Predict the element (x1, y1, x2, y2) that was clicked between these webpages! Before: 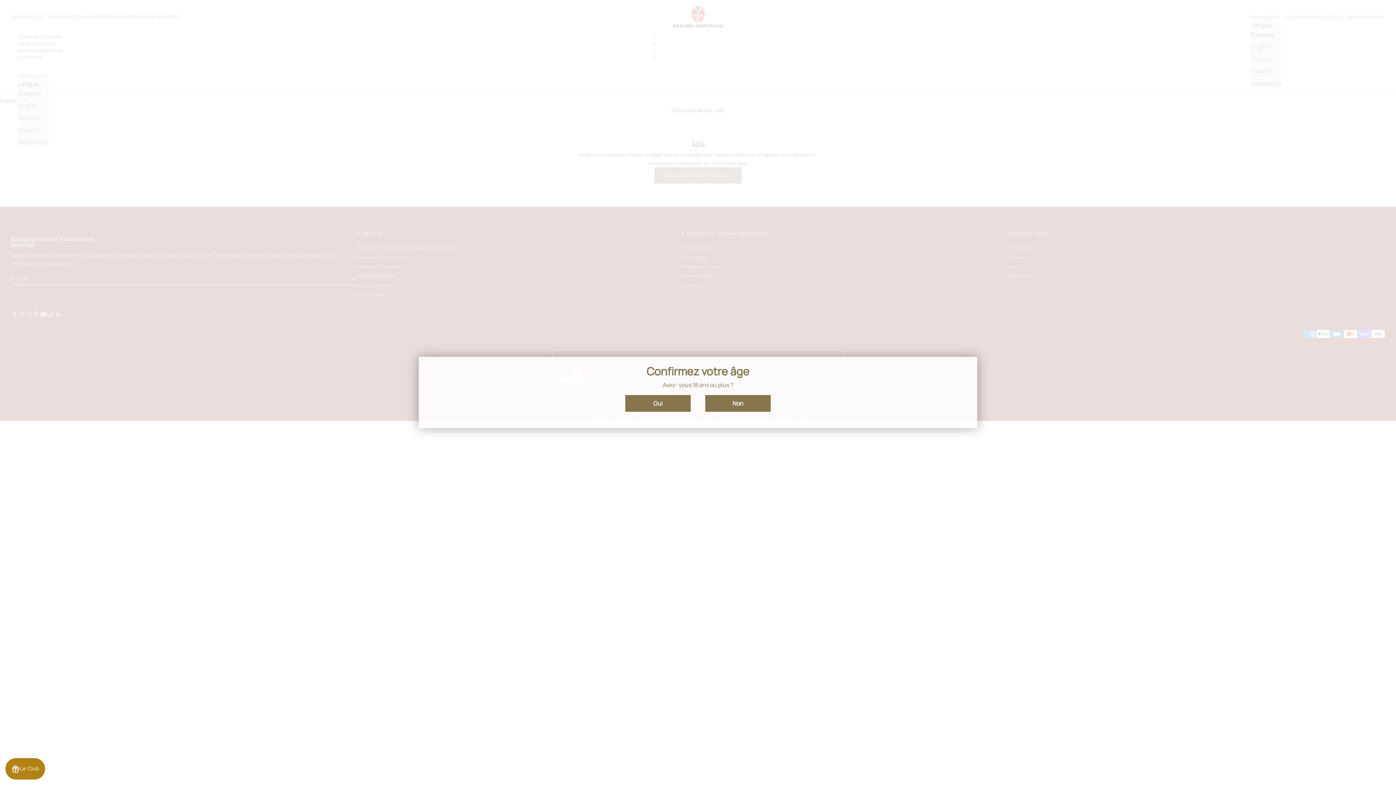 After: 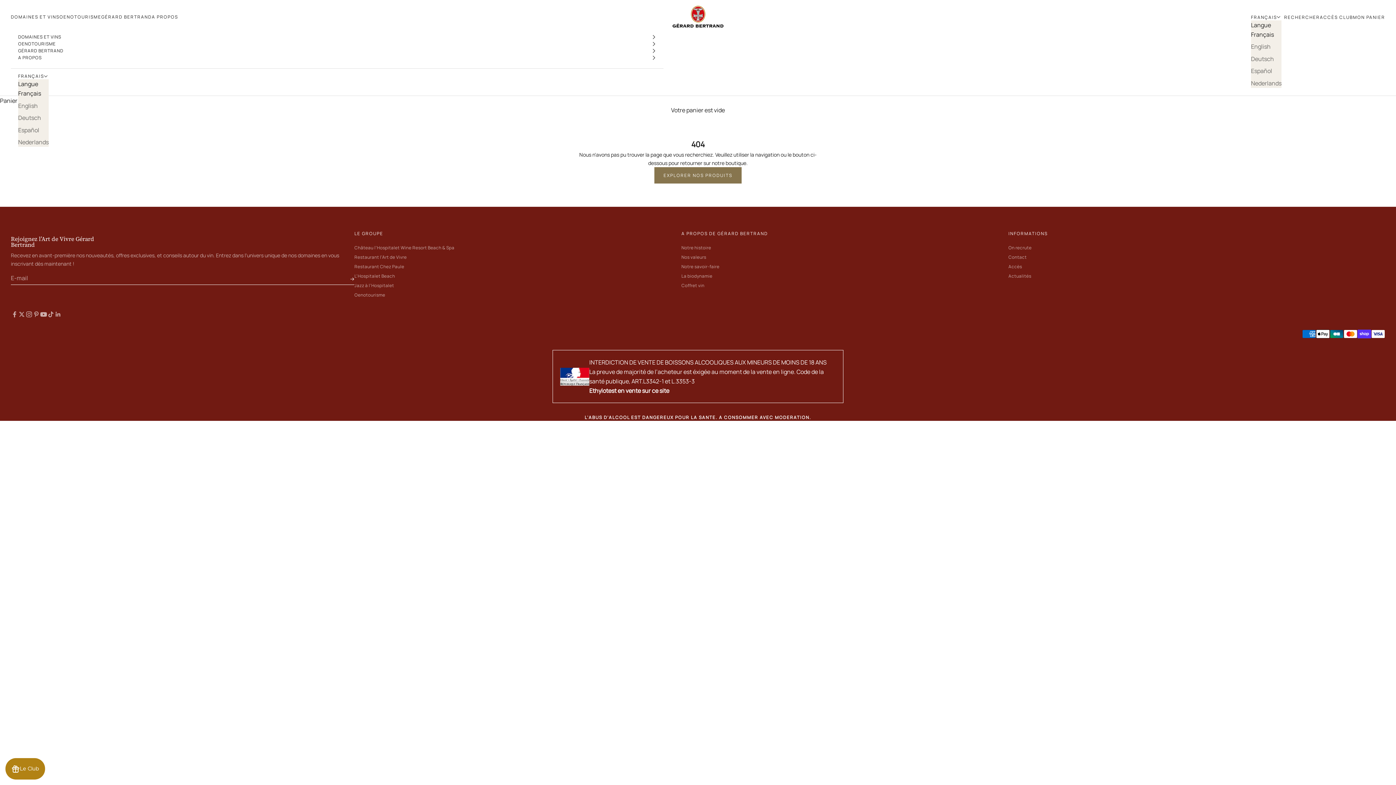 Action: bbox: (625, 395, 690, 412) label: Oui